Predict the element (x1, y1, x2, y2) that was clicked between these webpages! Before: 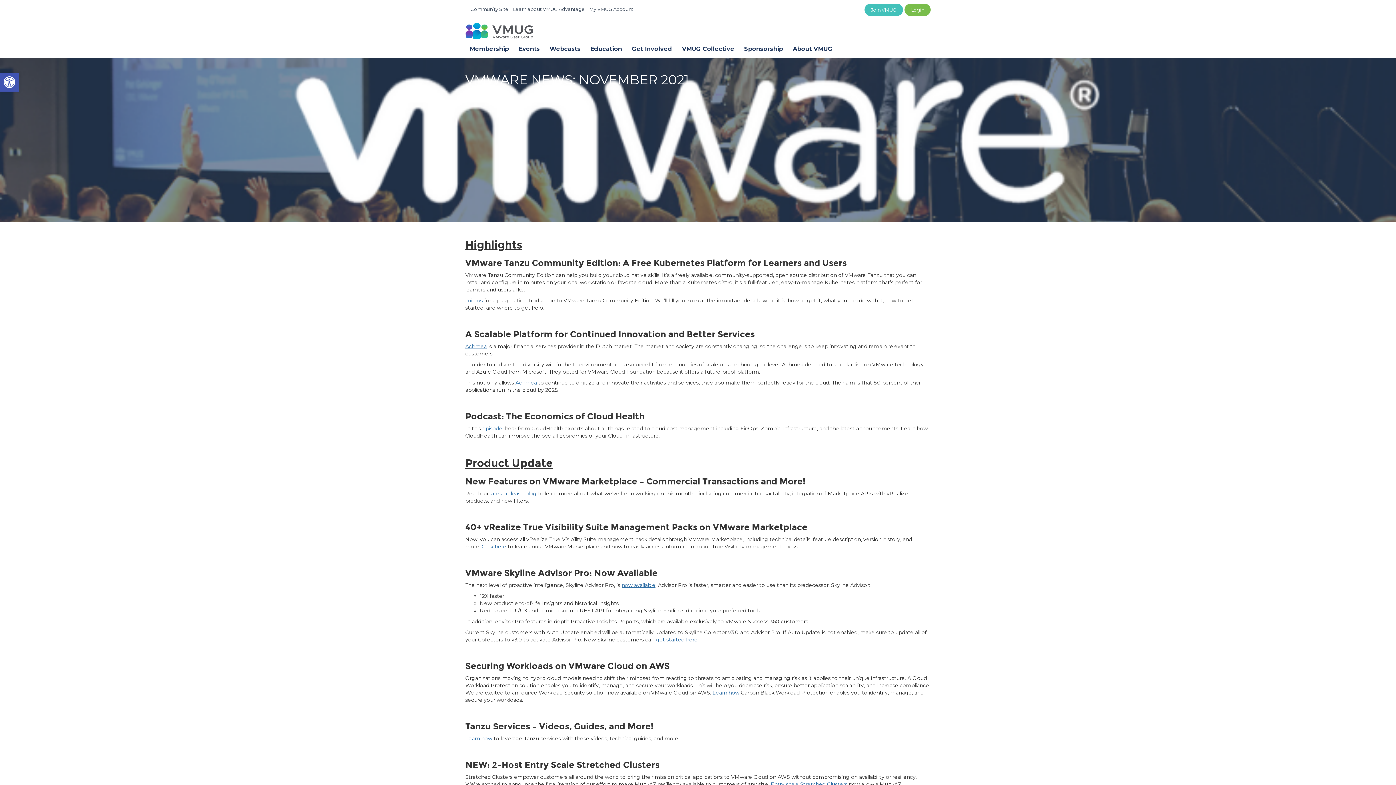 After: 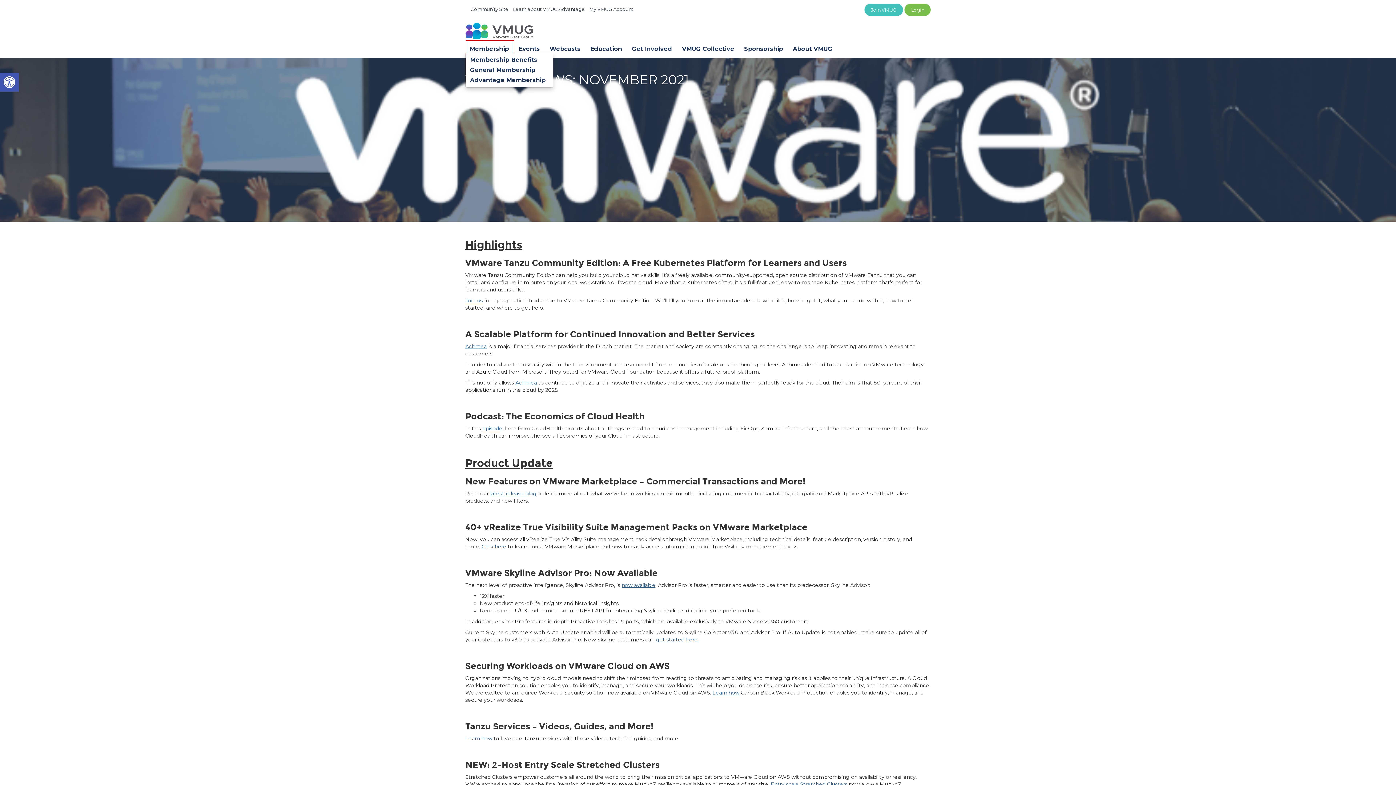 Action: label: Membership bbox: (465, 40, 514, 57)